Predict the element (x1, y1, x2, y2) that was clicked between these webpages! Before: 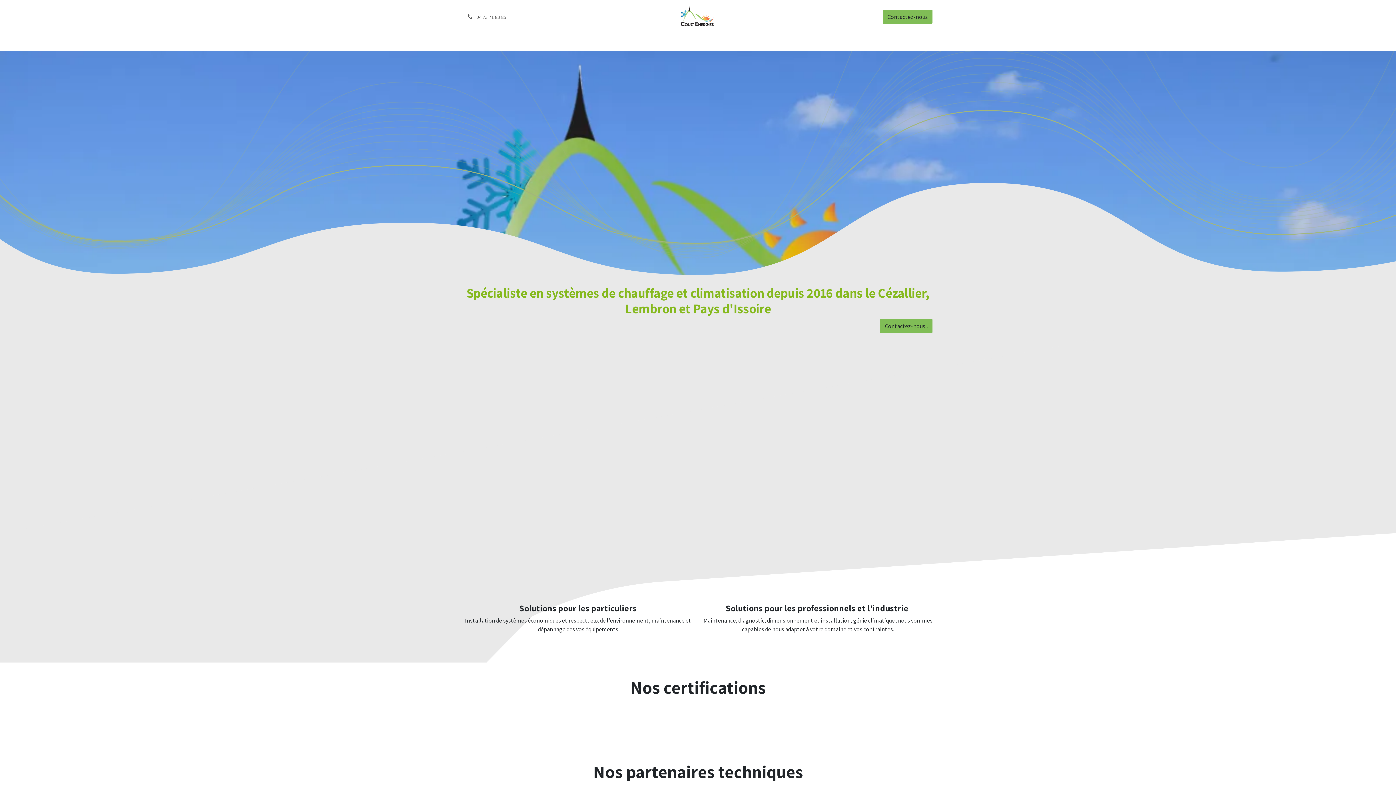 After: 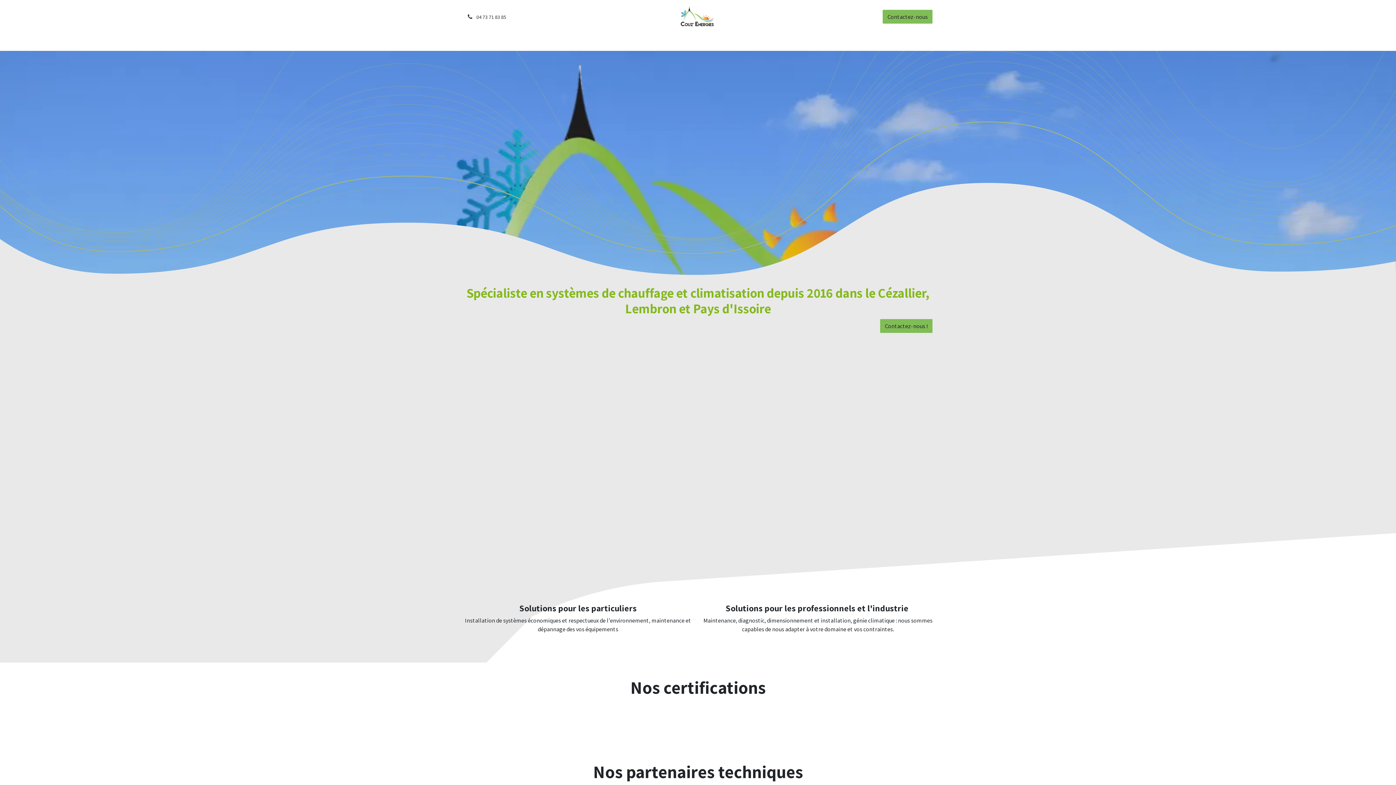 Action: label: ​ 04 73 71 83 85 bbox: (463, 9, 509, 24)